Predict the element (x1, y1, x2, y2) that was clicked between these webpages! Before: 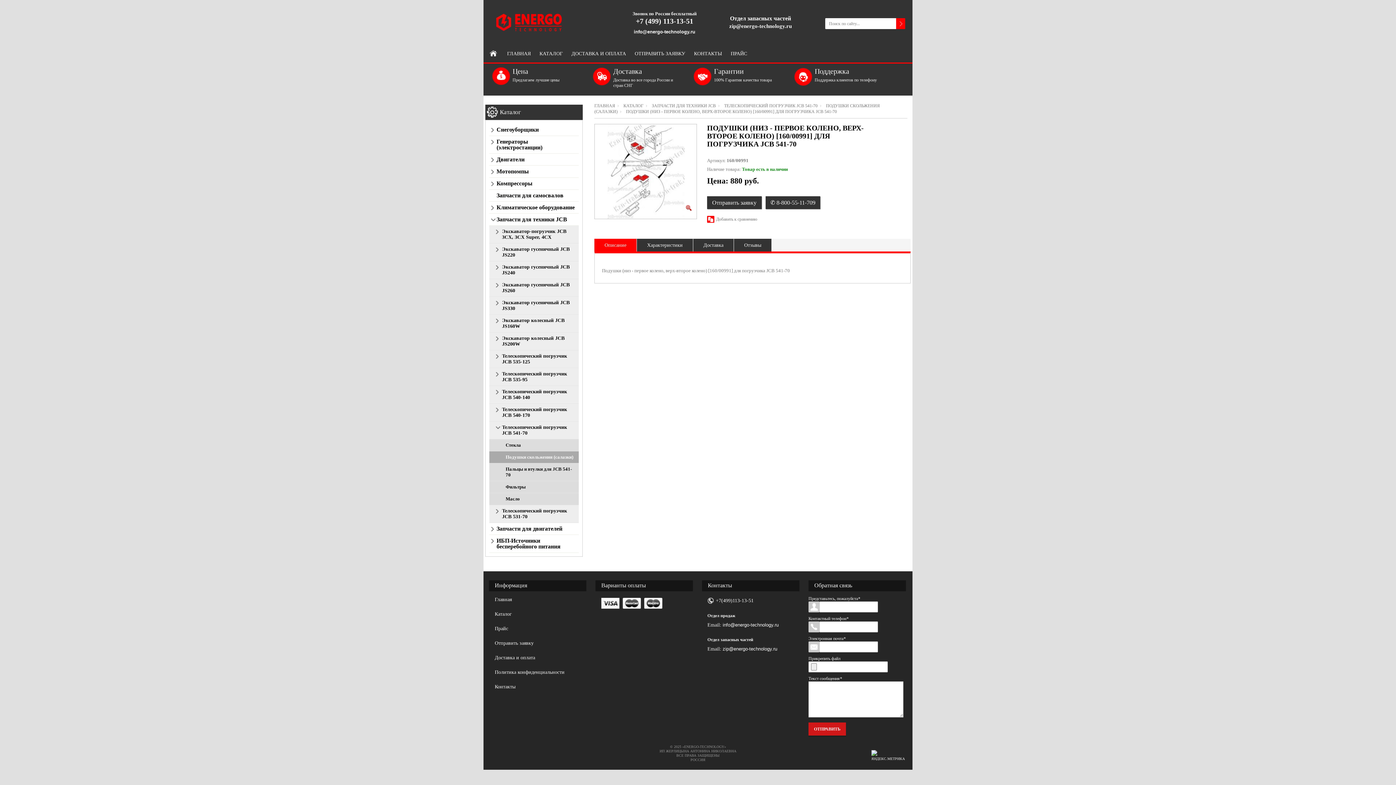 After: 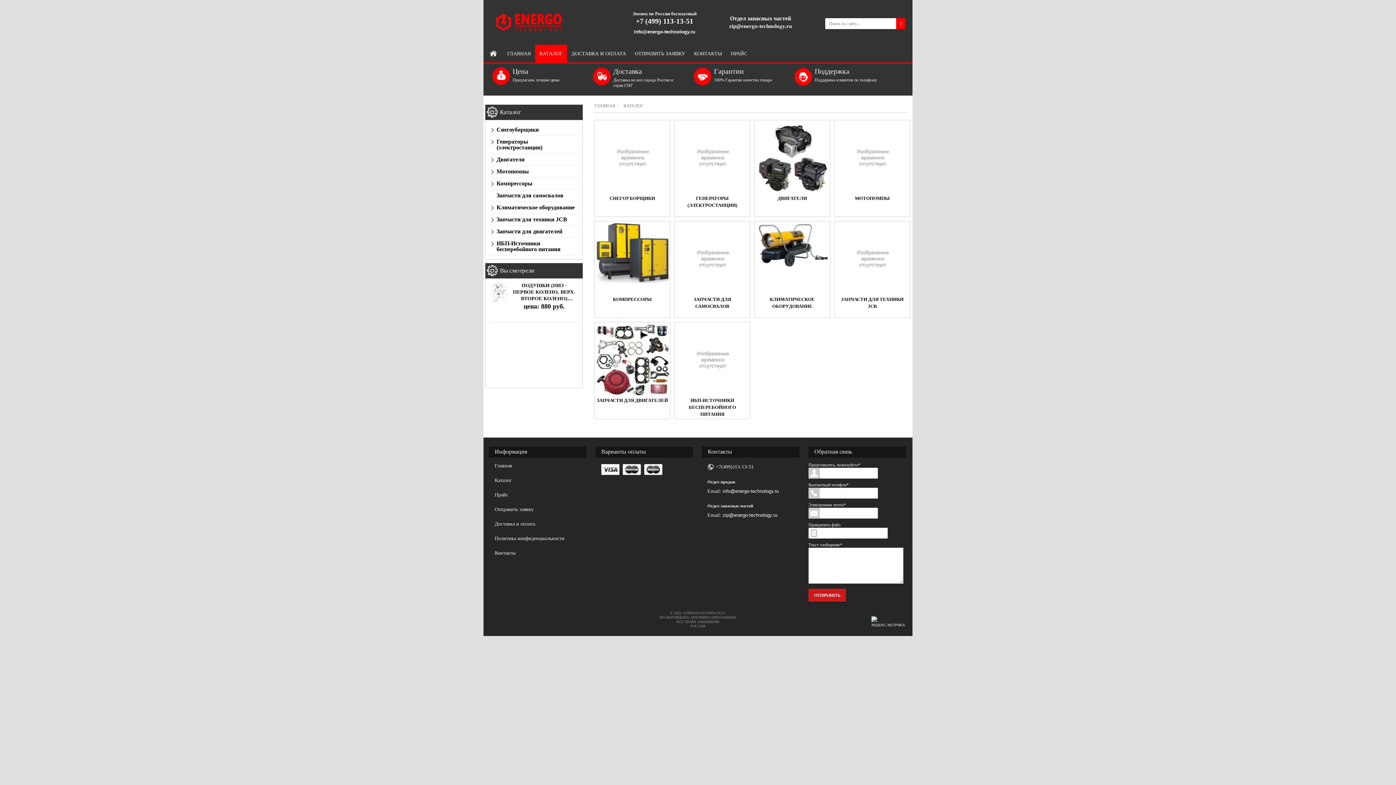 Action: label: Каталог bbox: (489, 609, 586, 620)